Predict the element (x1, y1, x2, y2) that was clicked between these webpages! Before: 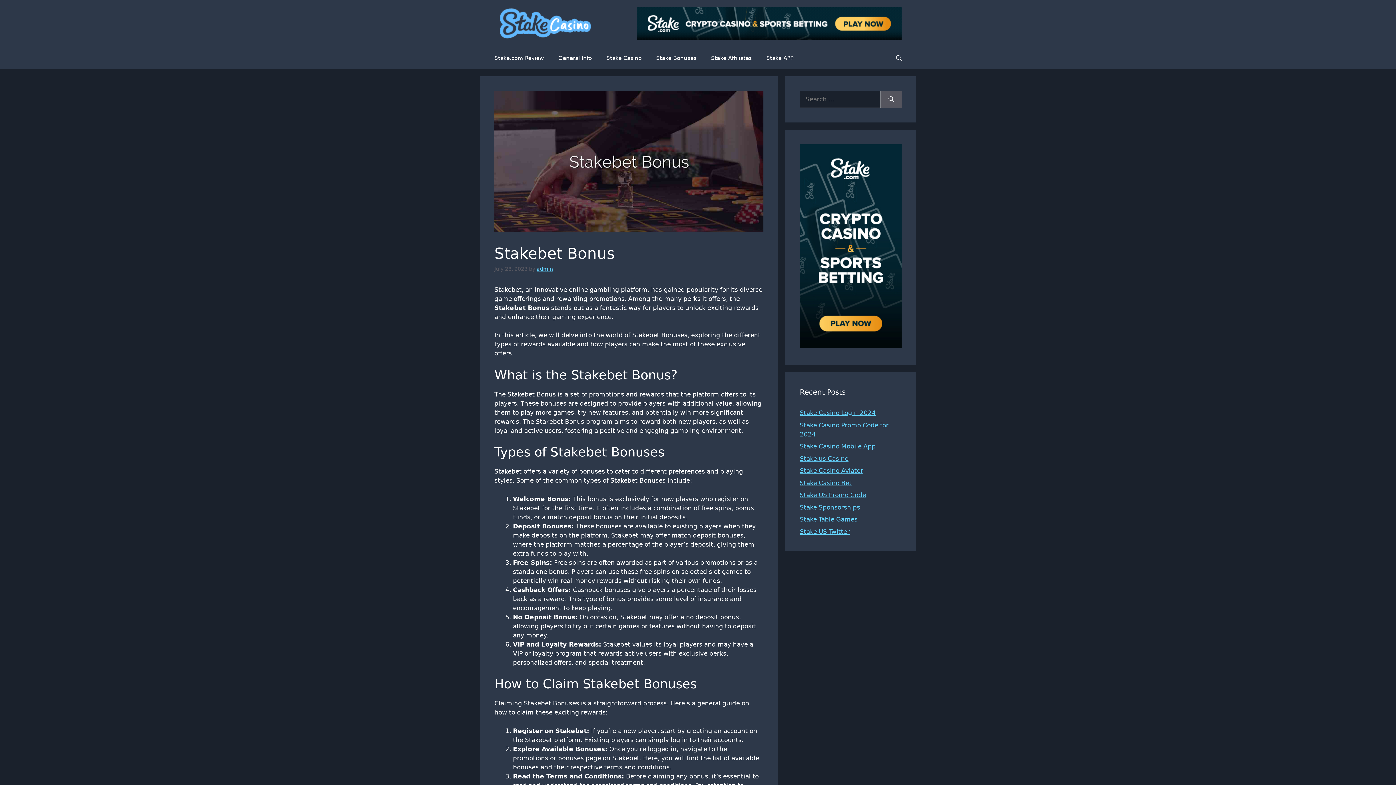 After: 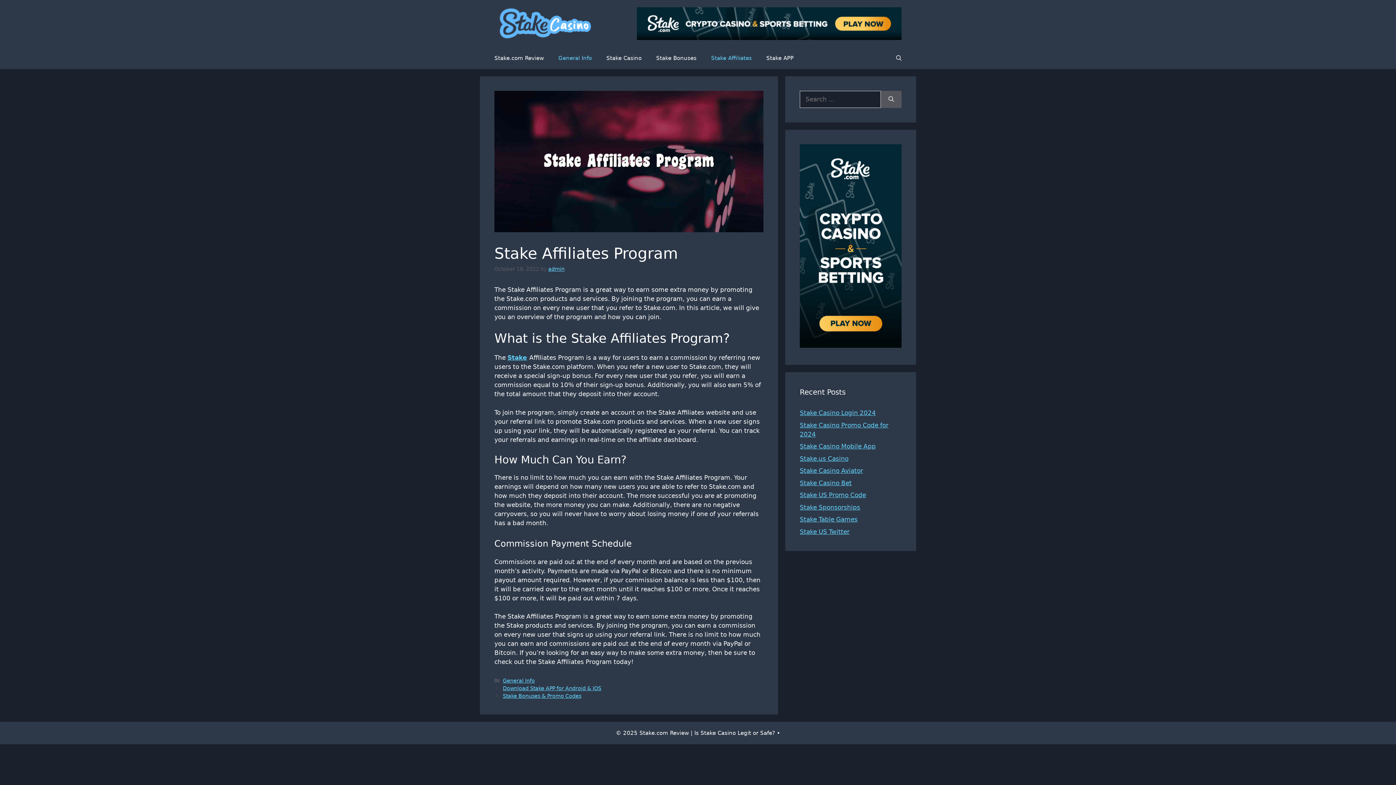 Action: label: Stake Affiliates bbox: (704, 47, 759, 69)